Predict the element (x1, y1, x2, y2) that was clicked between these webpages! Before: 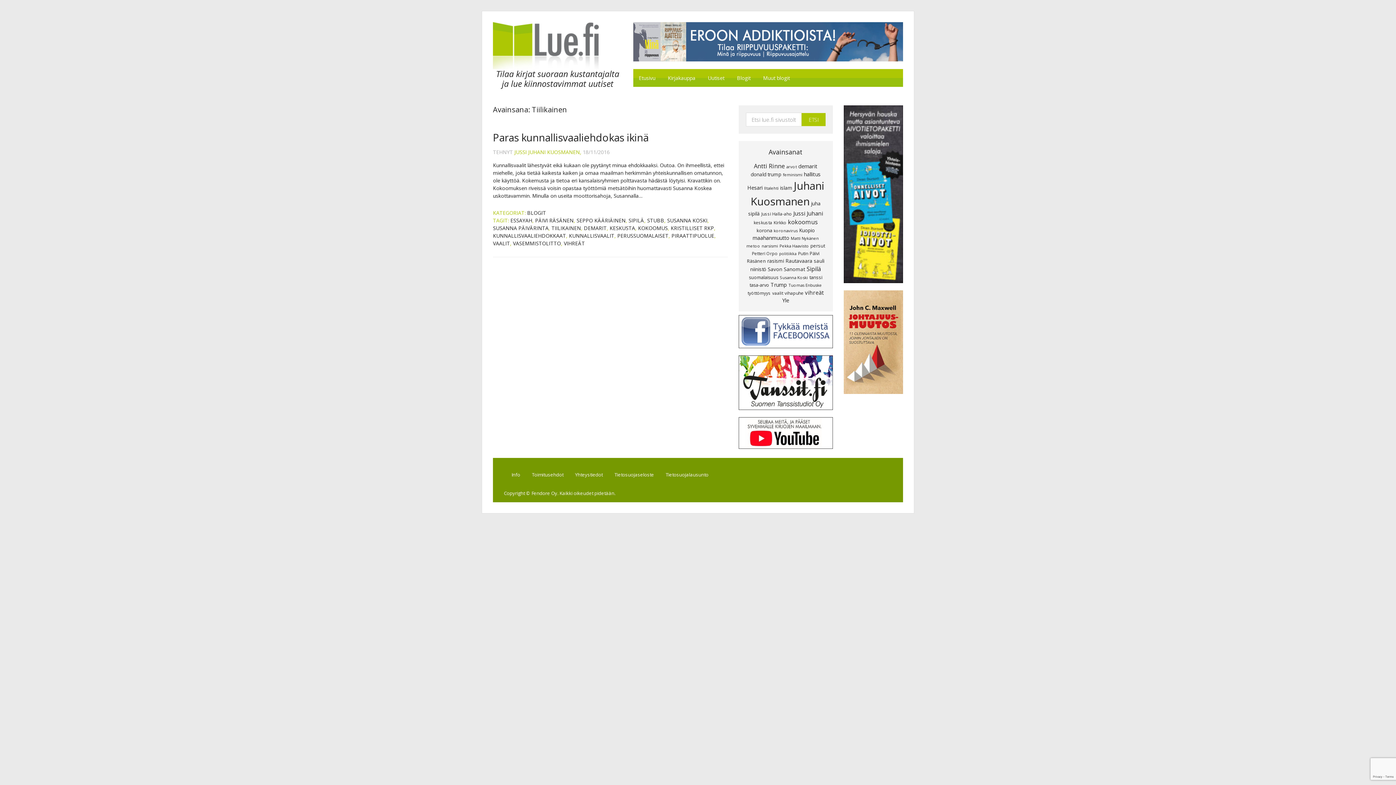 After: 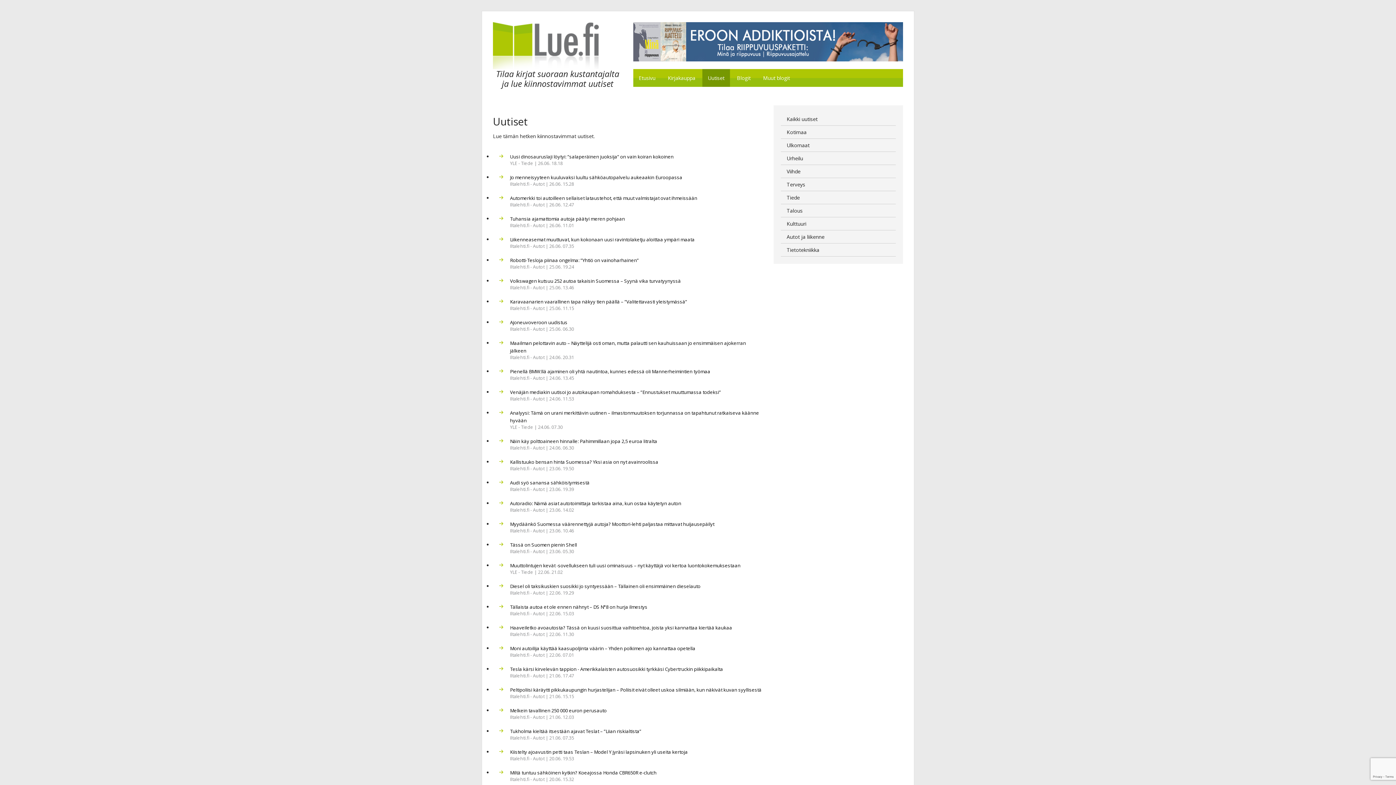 Action: label: Uutiset bbox: (702, 69, 730, 86)